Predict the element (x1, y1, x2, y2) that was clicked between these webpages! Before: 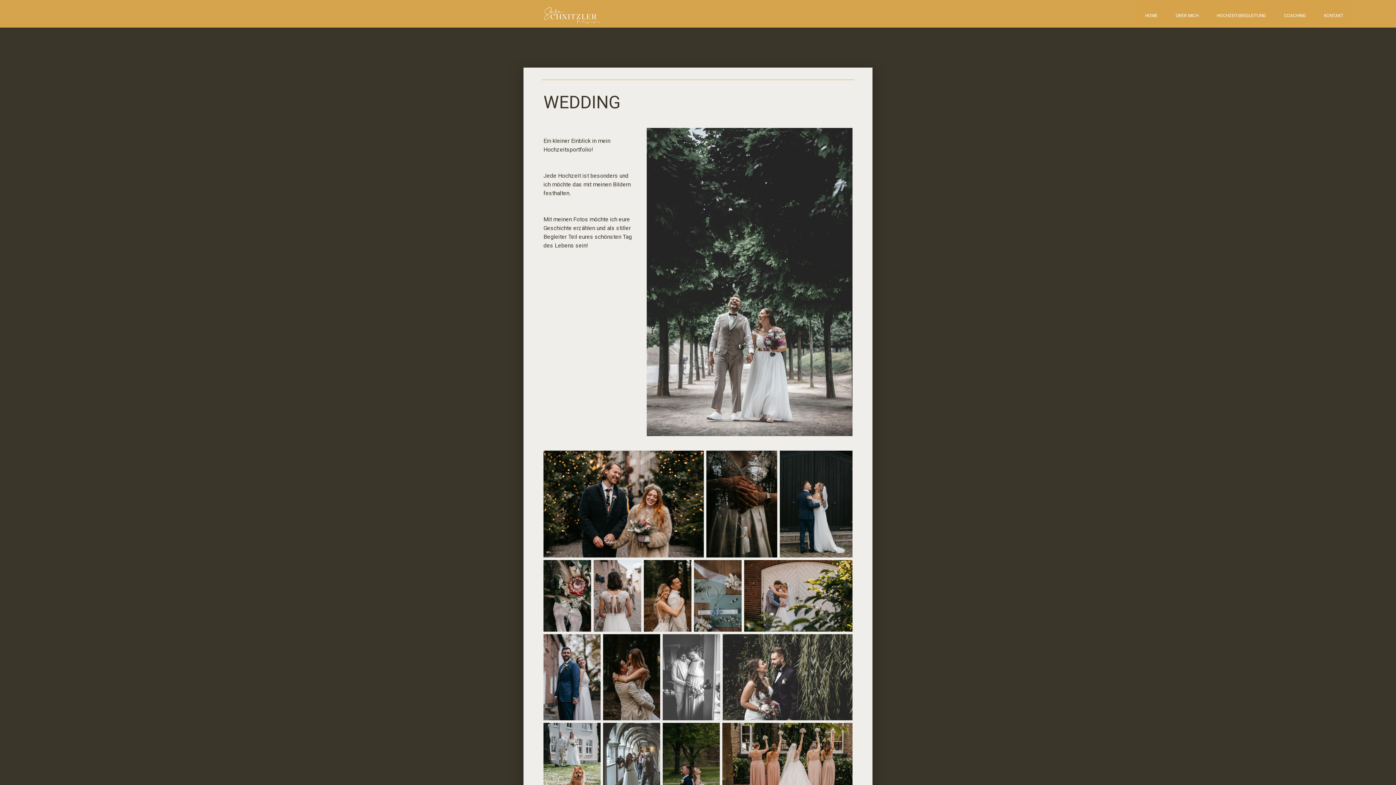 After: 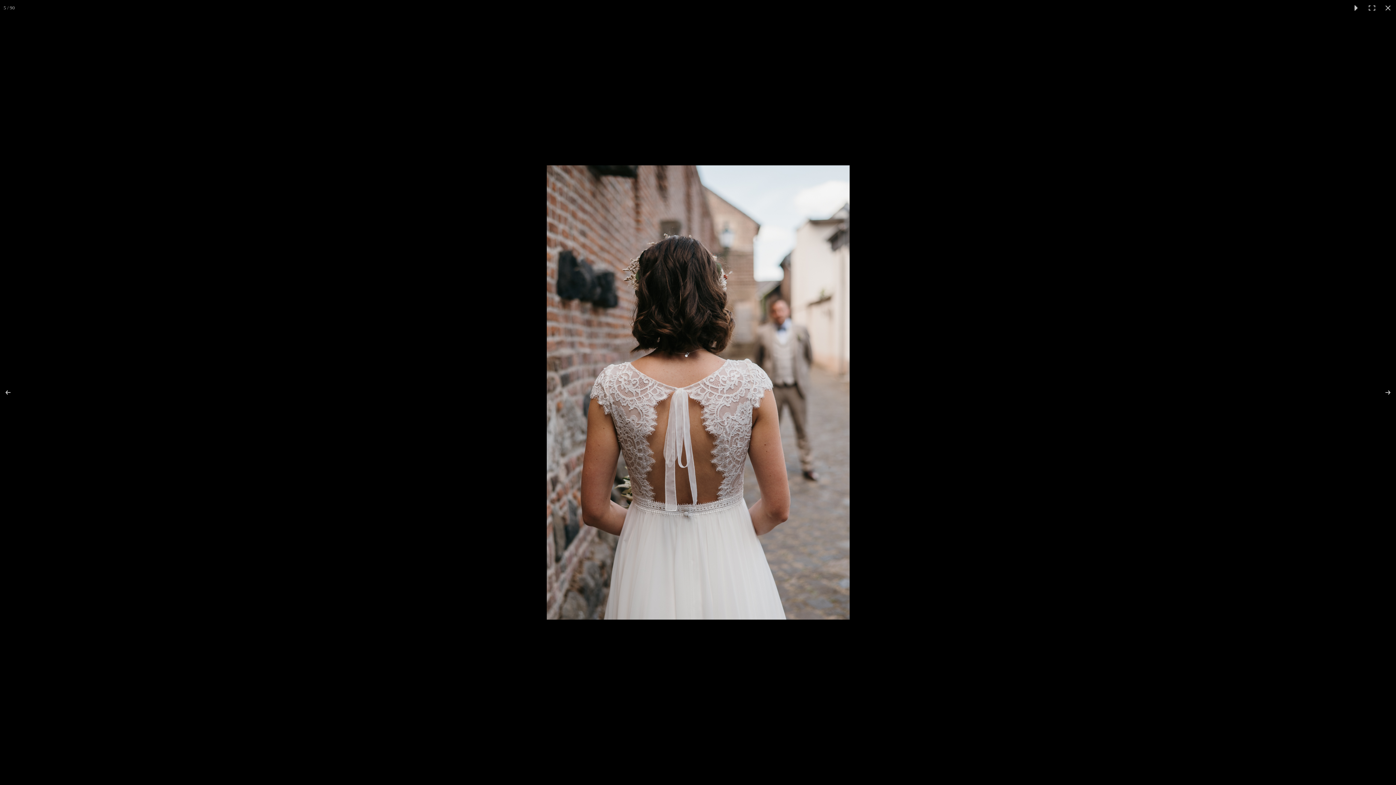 Action: bbox: (593, 560, 644, 631)